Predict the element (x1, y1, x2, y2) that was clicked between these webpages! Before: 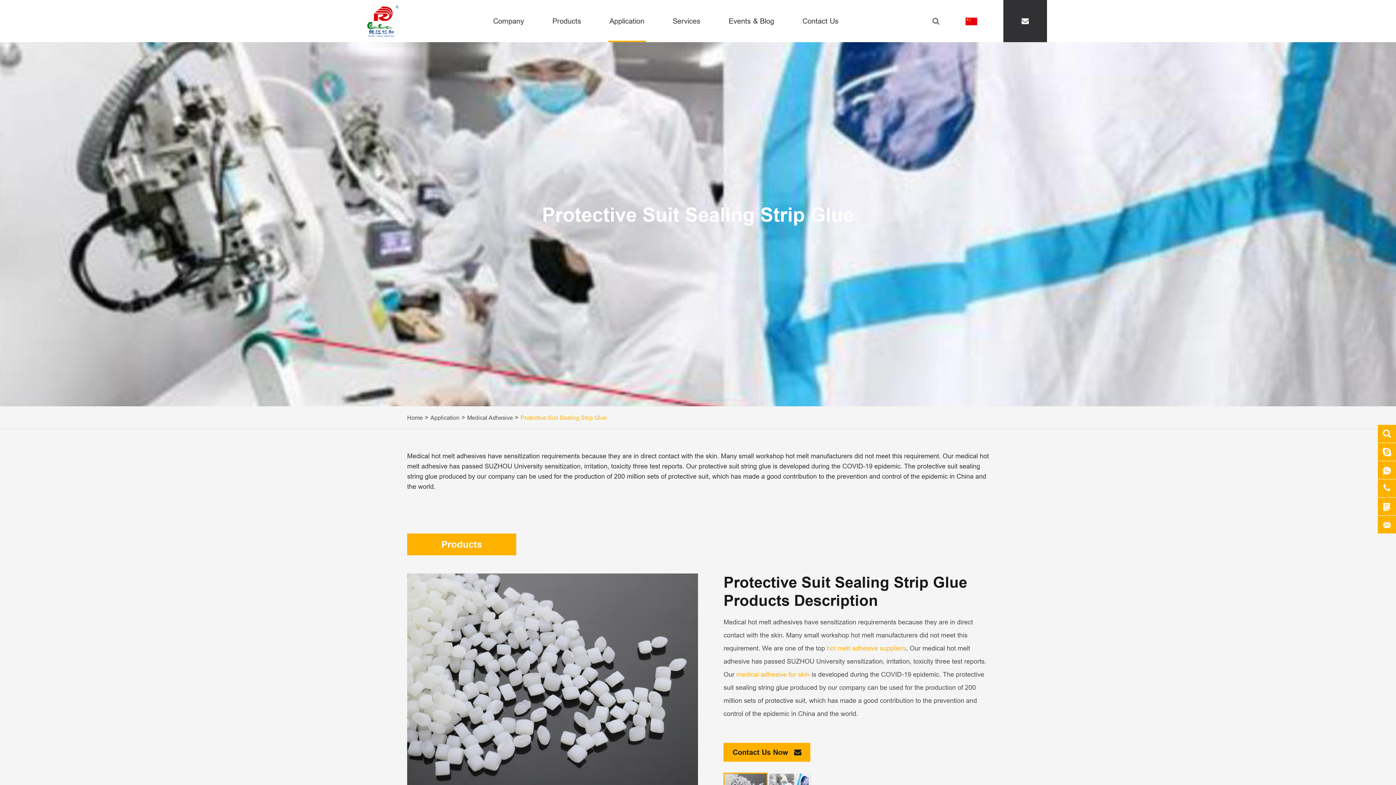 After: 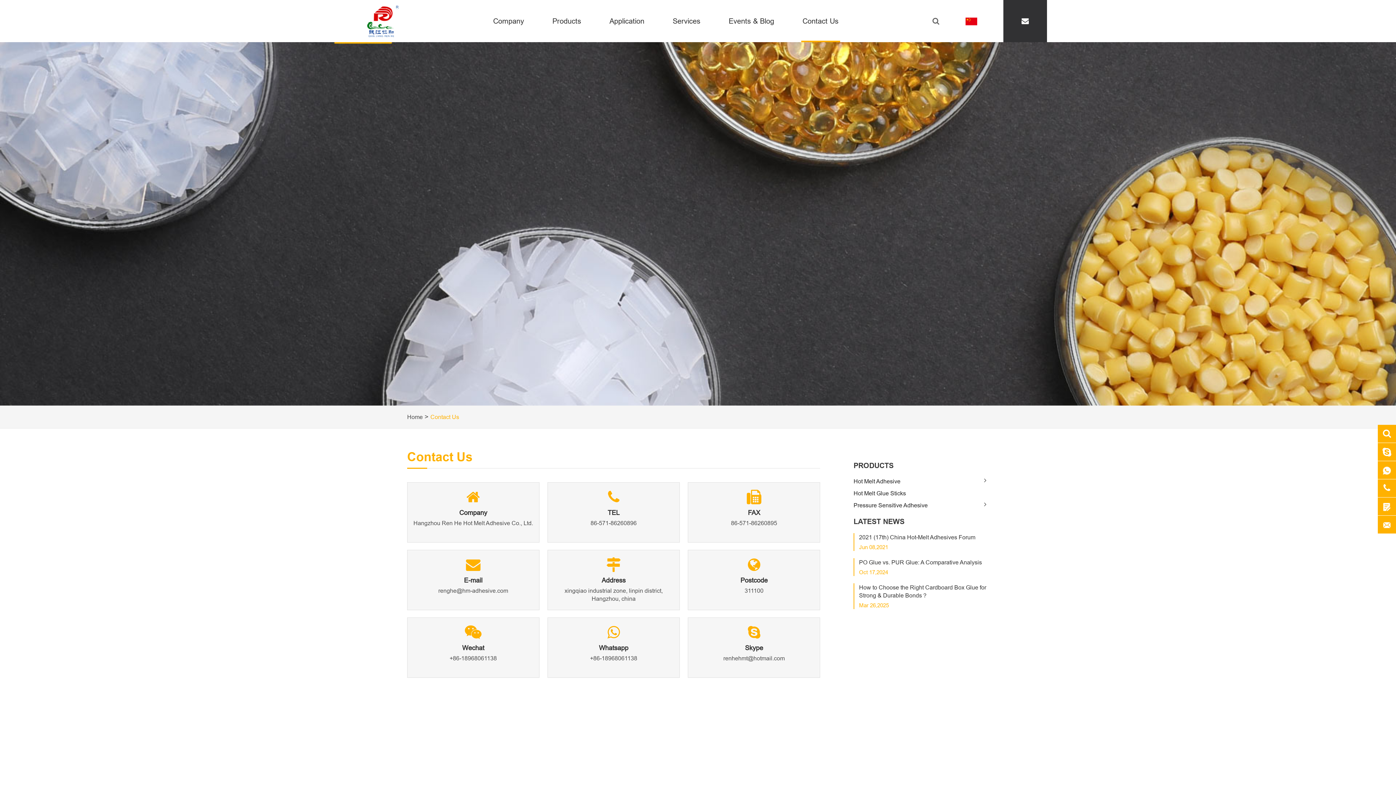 Action: bbox: (1378, 497, 1396, 515)